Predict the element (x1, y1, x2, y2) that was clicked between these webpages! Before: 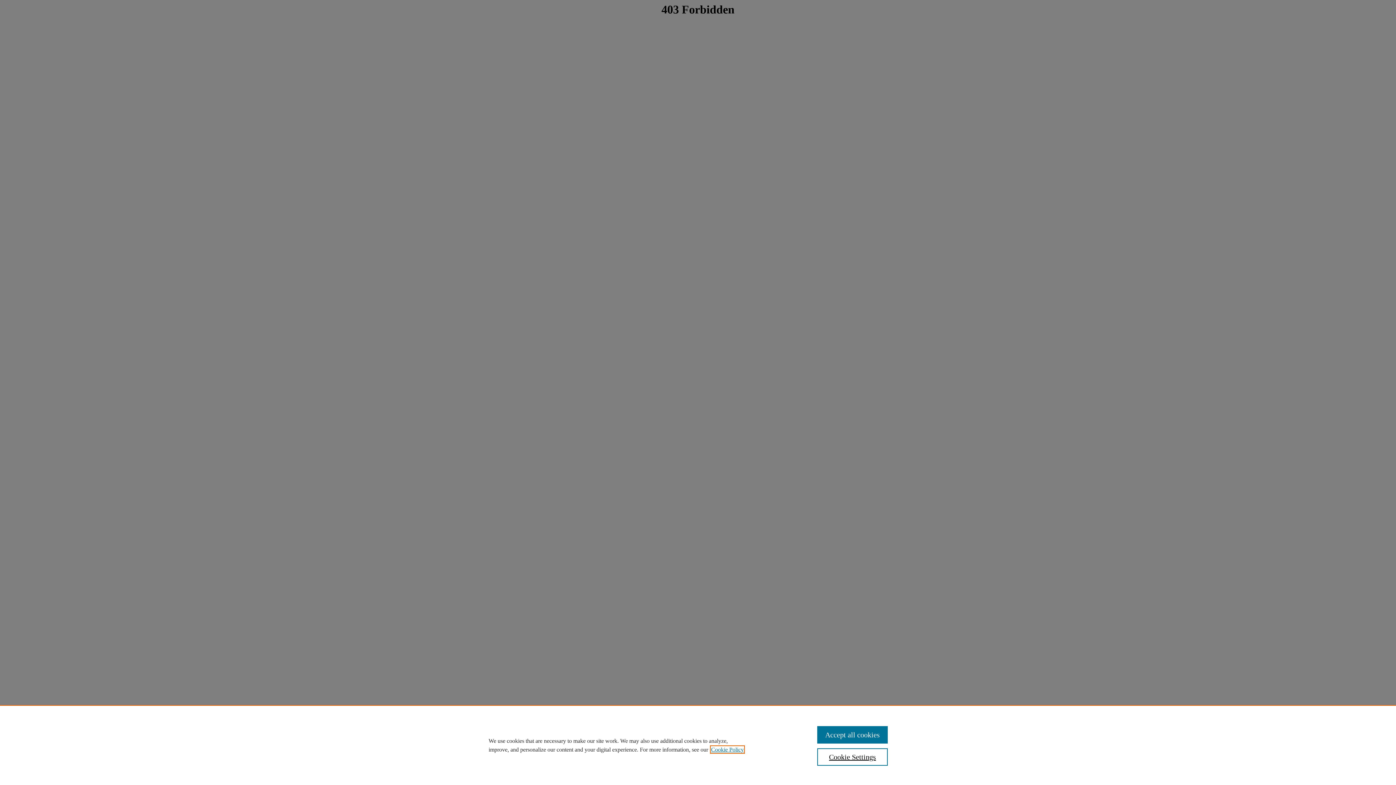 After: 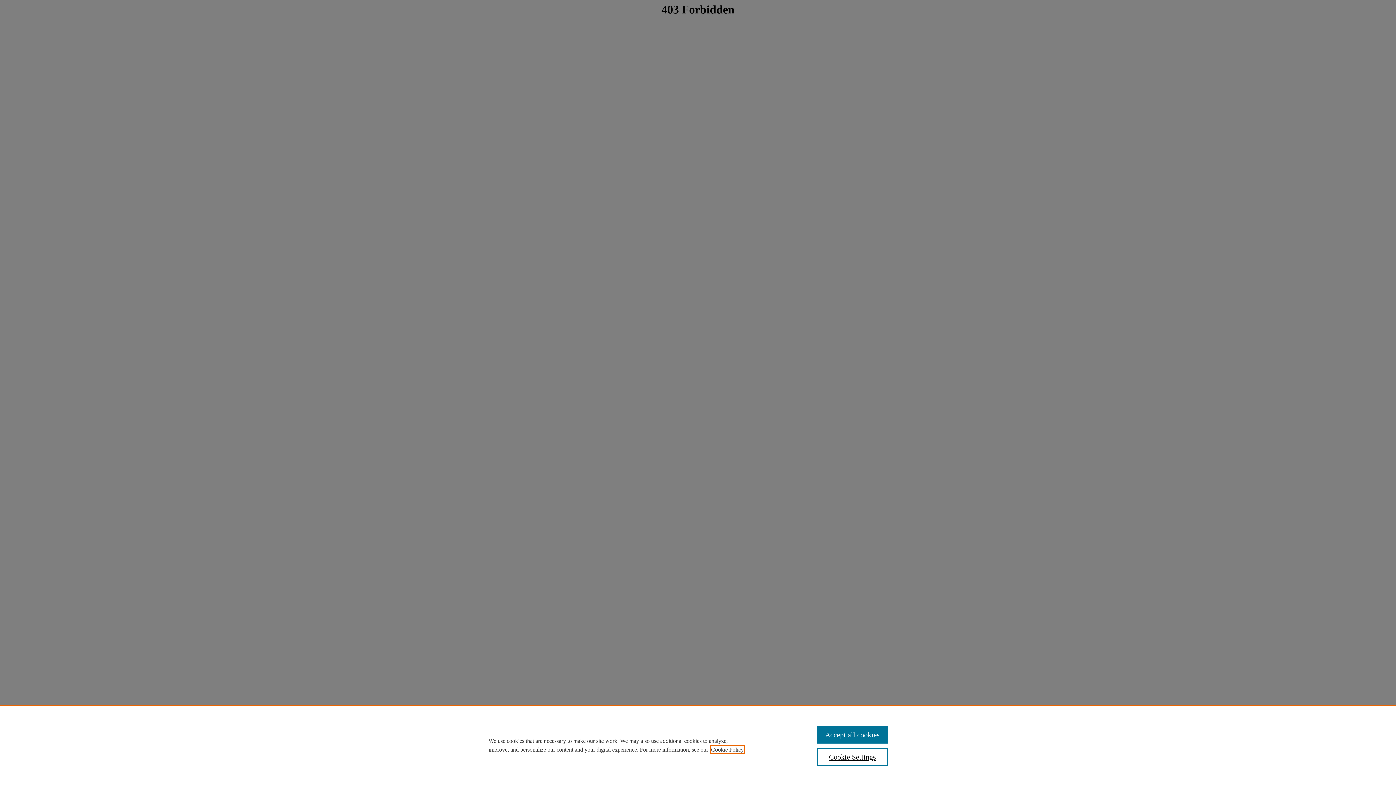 Action: label: , opens in a new tab bbox: (711, 746, 744, 753)